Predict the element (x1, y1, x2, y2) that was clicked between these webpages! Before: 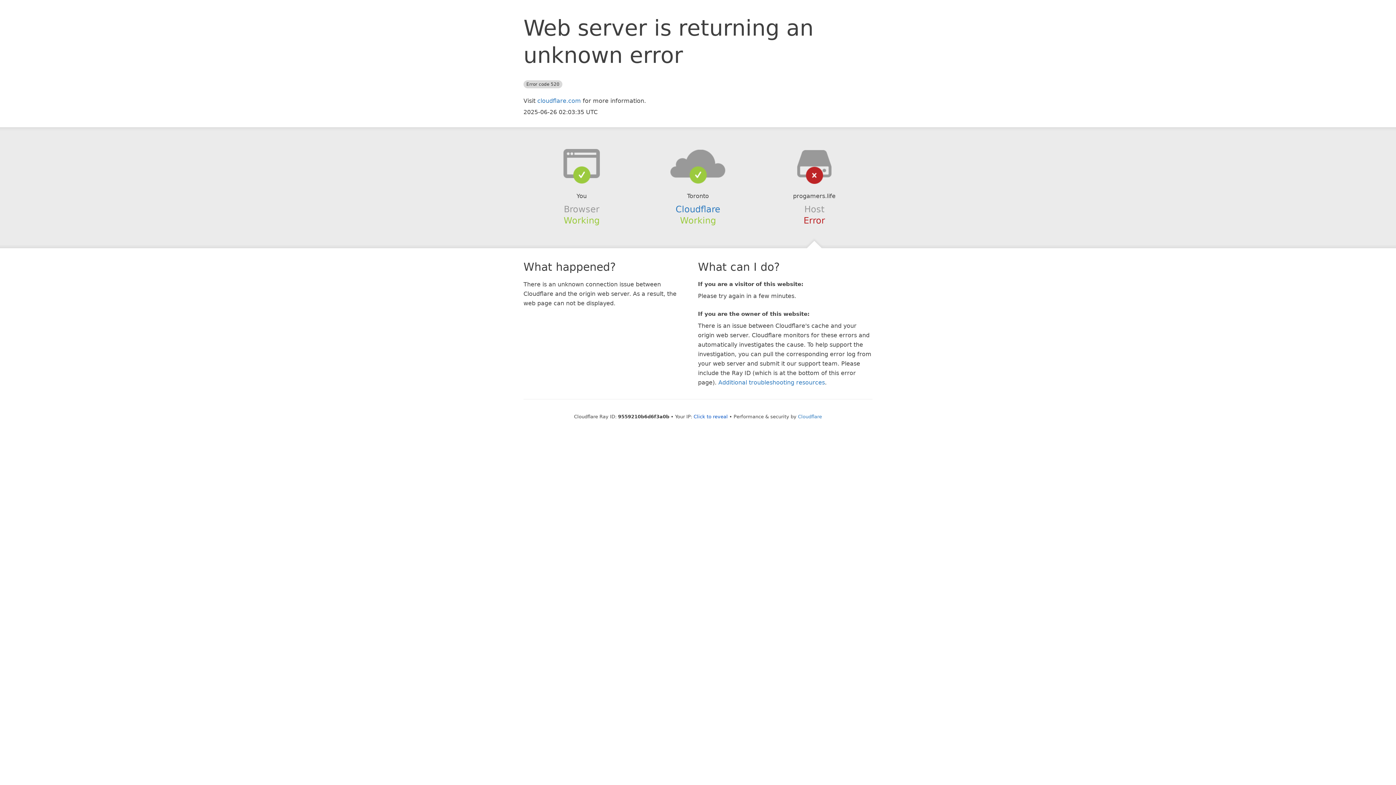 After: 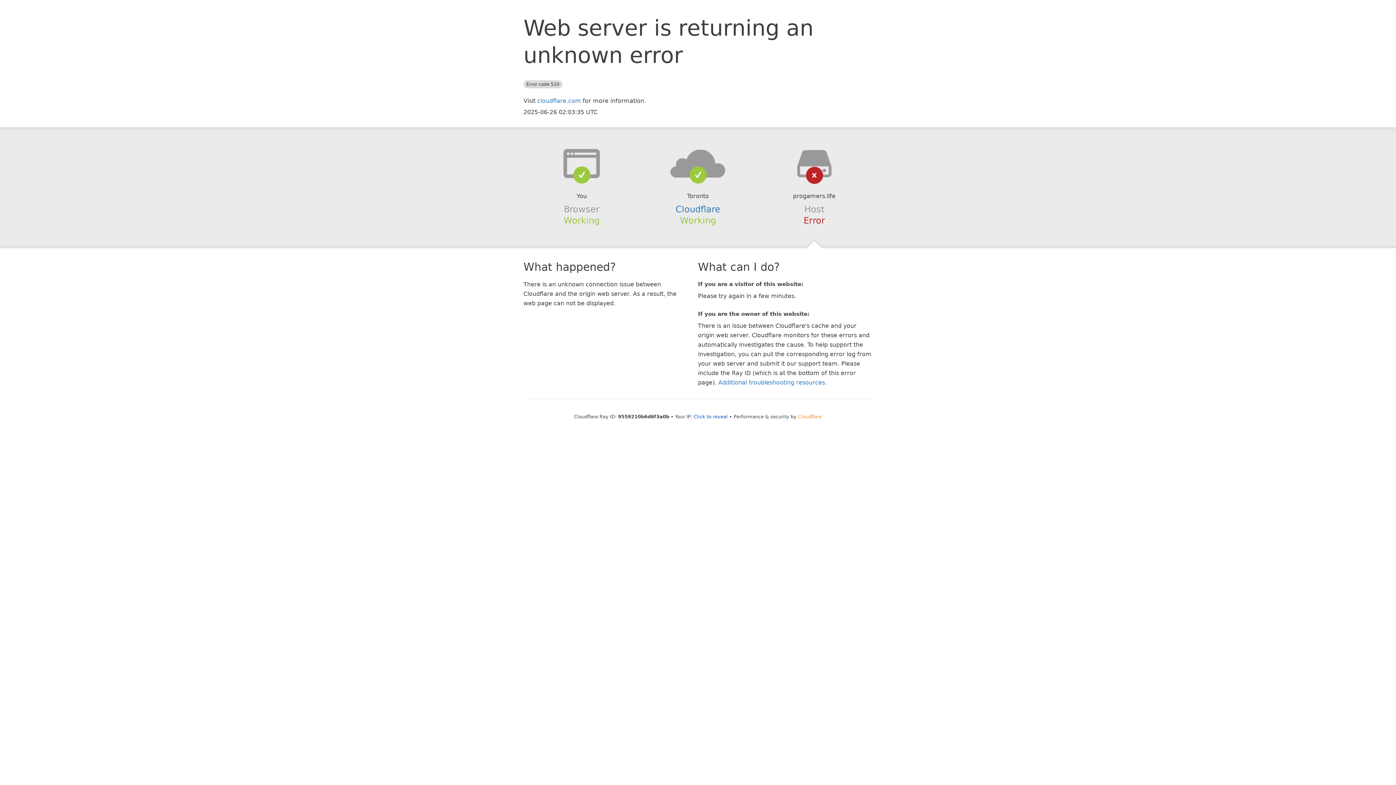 Action: bbox: (798, 414, 822, 419) label: Cloudflare